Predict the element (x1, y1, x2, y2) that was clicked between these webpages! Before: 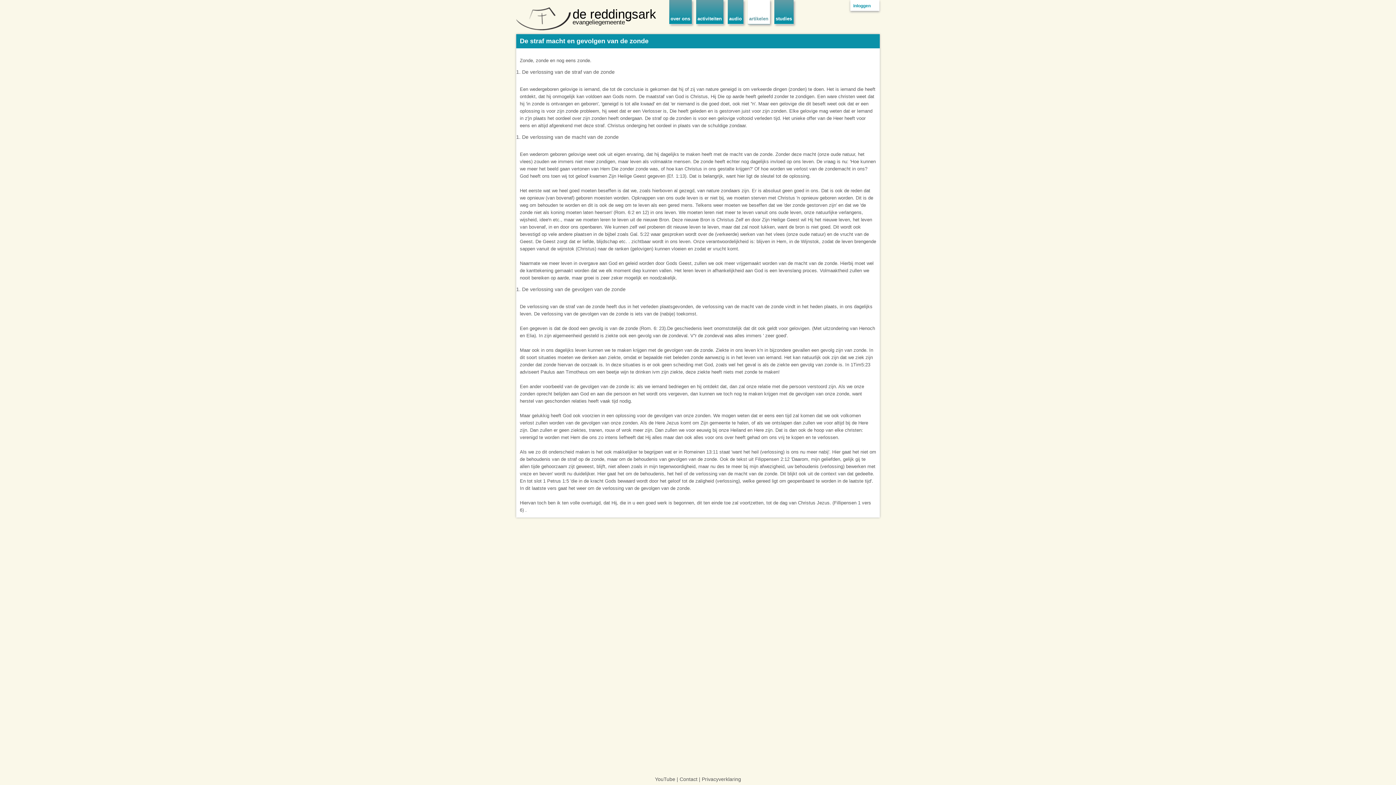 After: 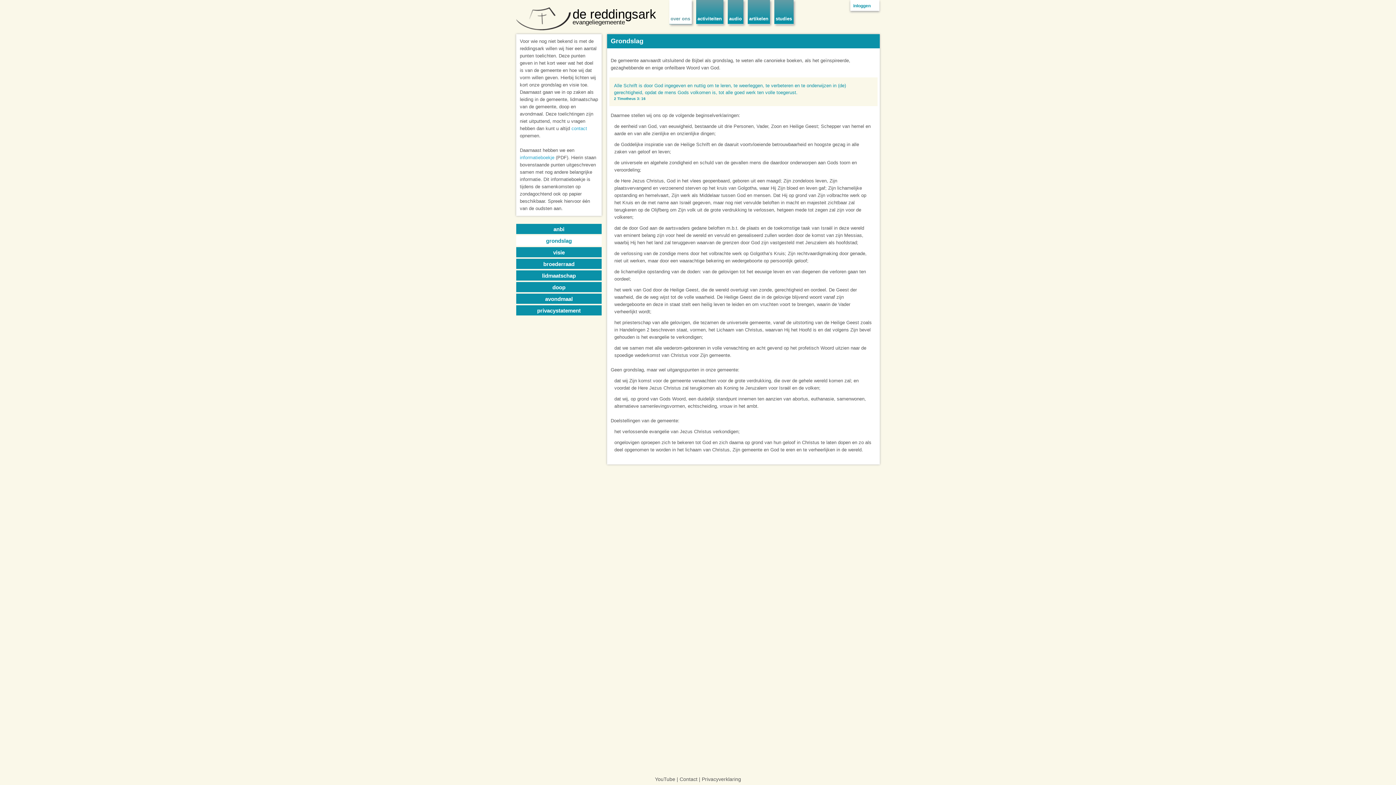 Action: label: over ons bbox: (670, 16, 690, 21)